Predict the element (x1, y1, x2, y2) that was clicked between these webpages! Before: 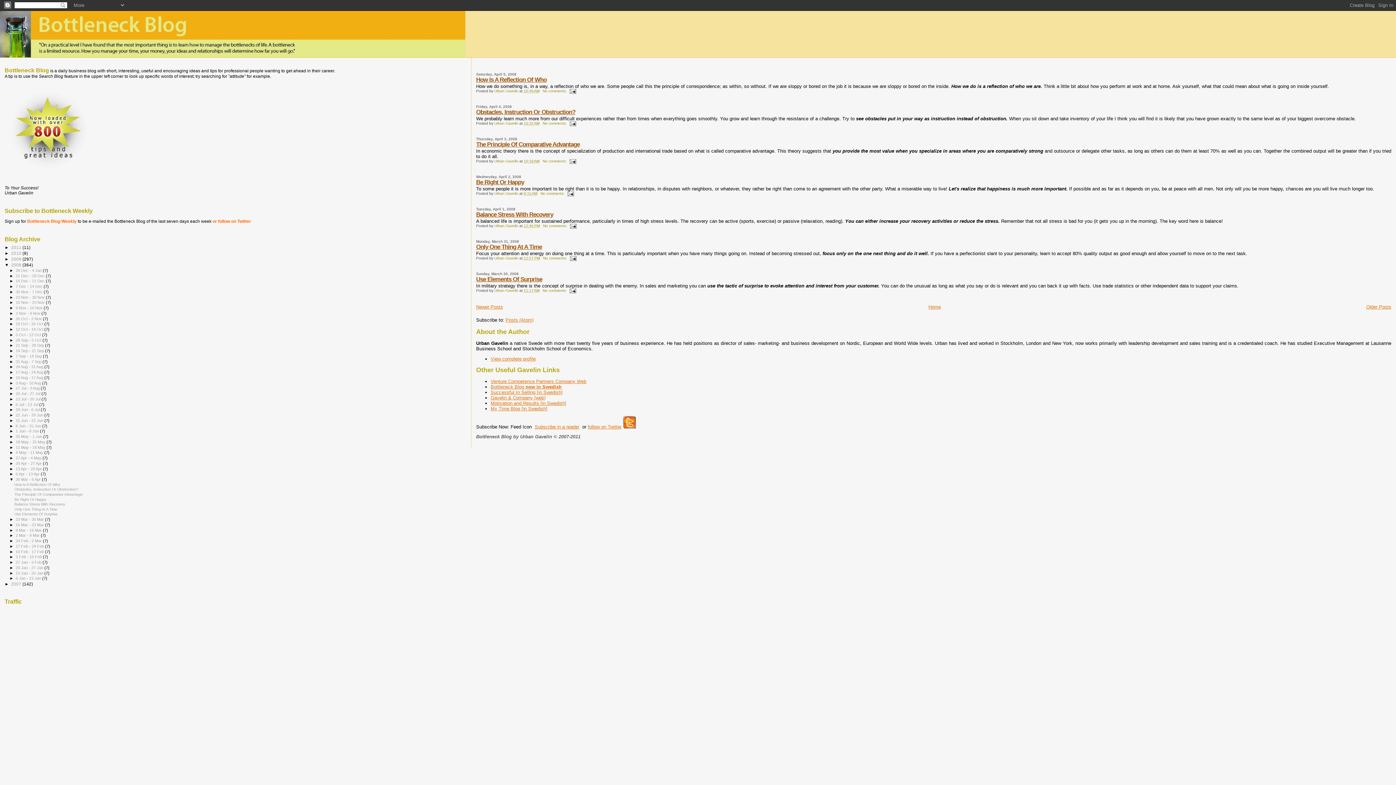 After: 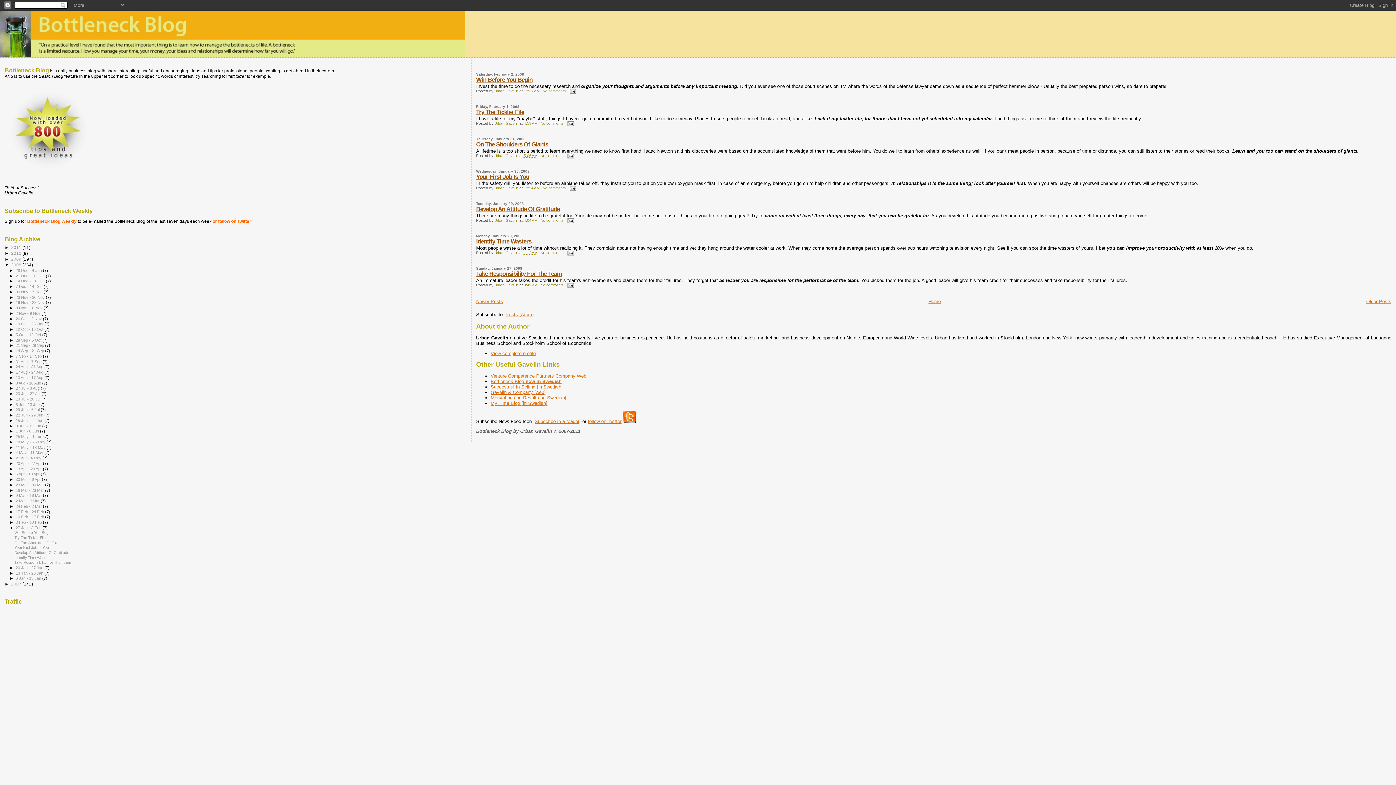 Action: bbox: (15, 560, 42, 564) label: 27 Jan - 3 Feb 